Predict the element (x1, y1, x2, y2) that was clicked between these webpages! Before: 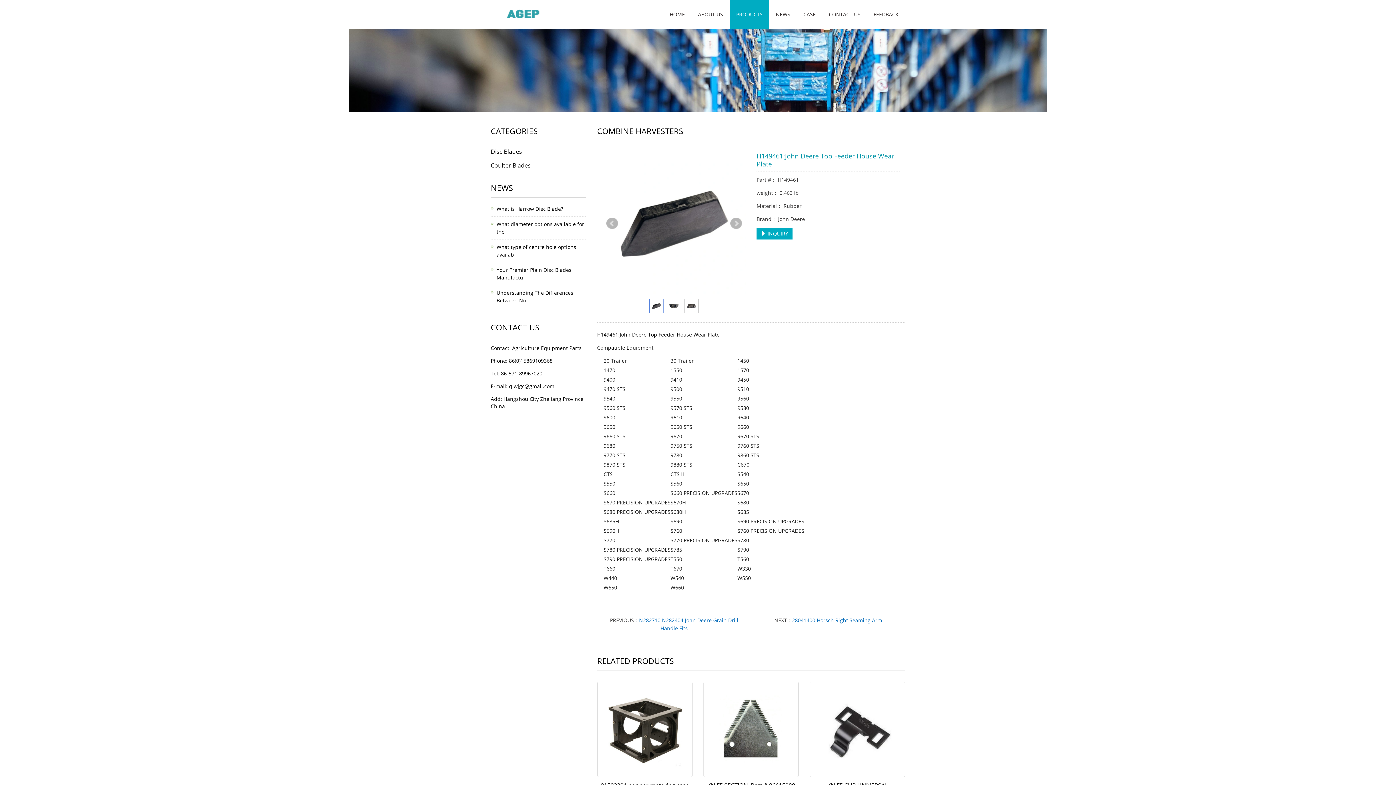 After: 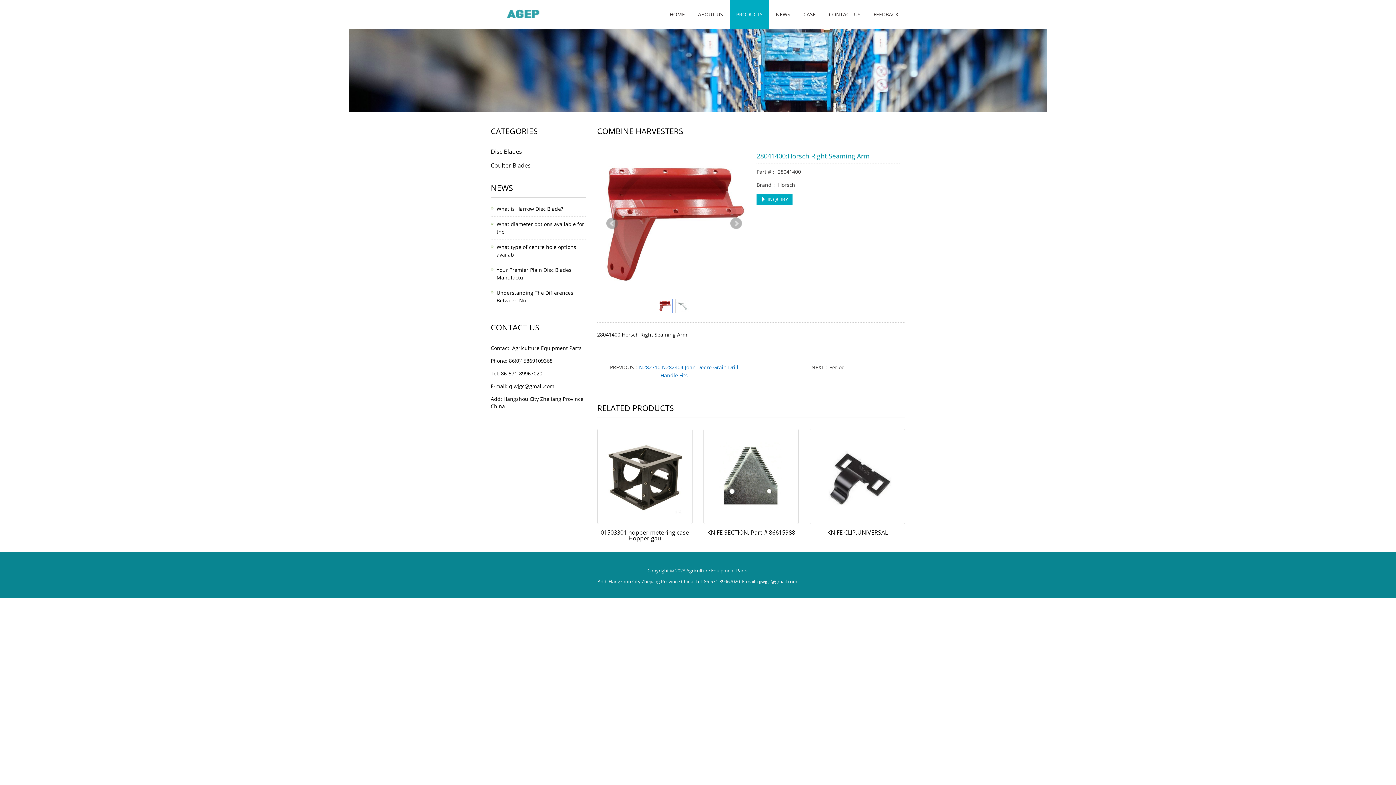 Action: bbox: (792, 617, 882, 624) label: 28041400:Horsch Right Seaming Arm